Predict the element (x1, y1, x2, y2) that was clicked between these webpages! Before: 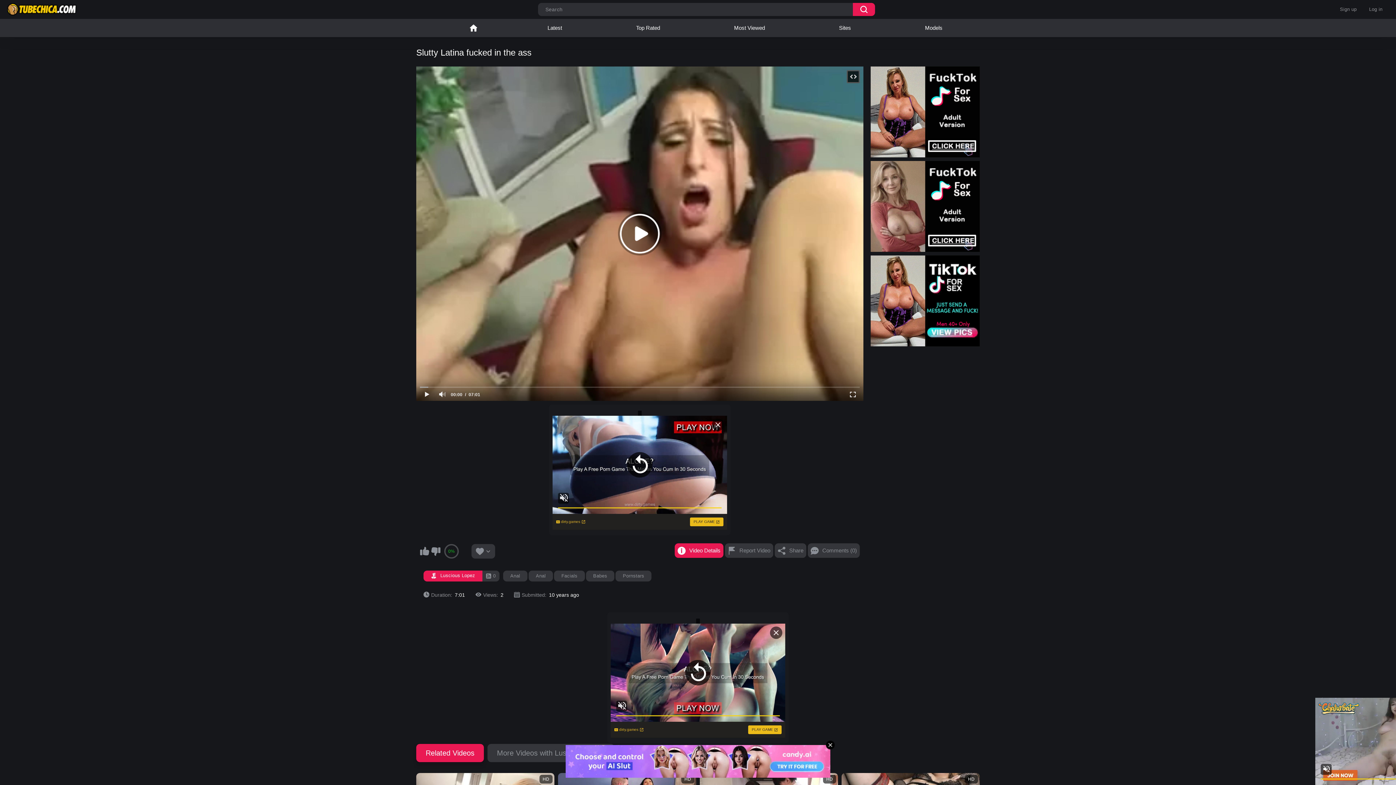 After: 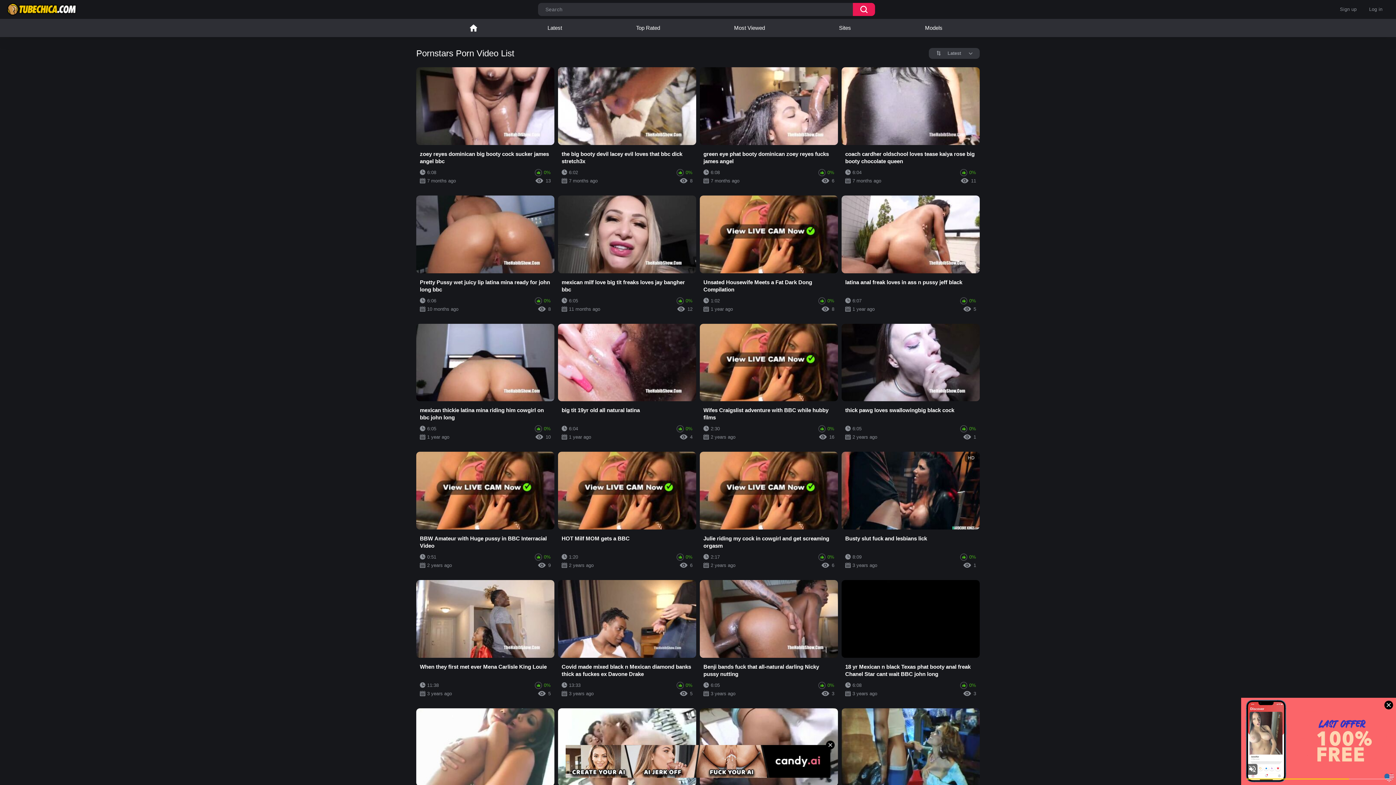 Action: label: Pornstars bbox: (615, 571, 651, 581)